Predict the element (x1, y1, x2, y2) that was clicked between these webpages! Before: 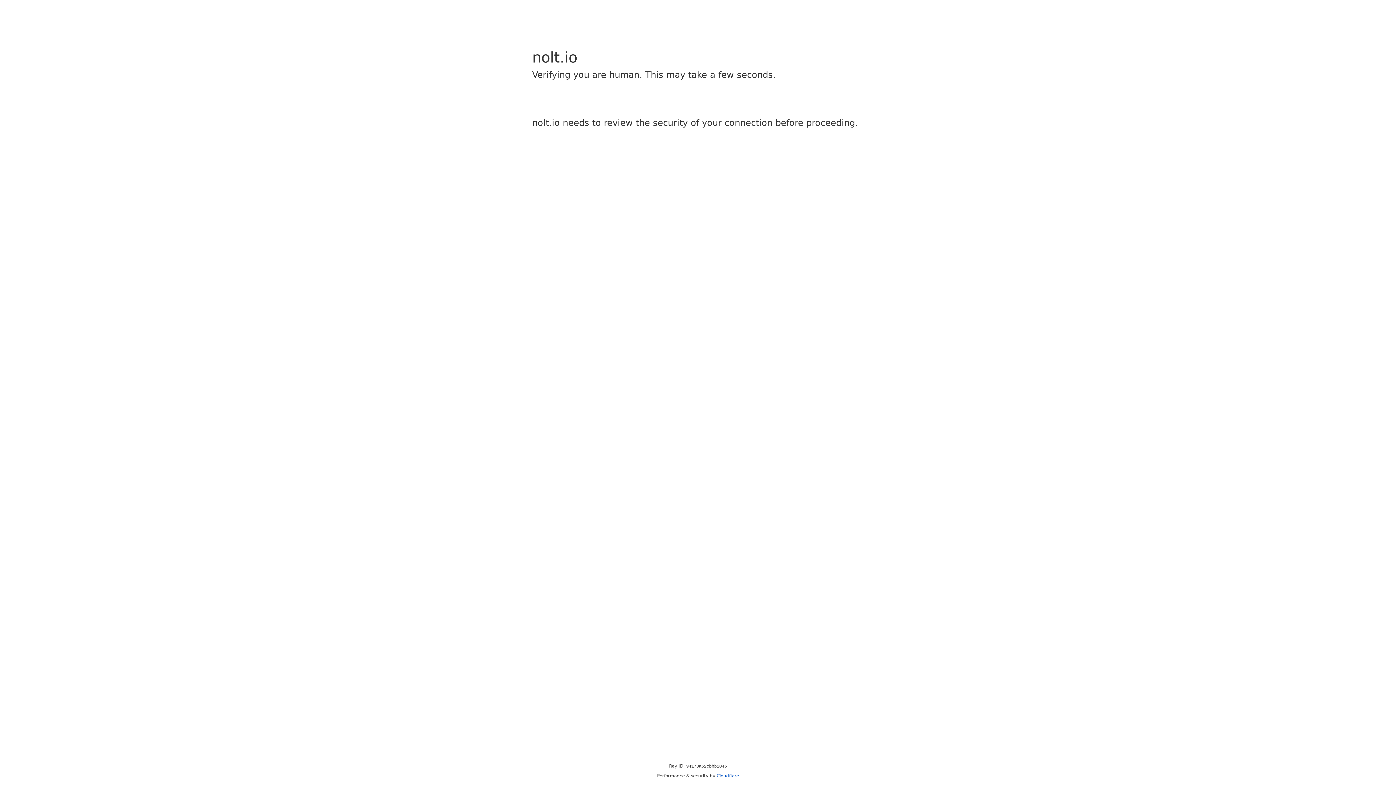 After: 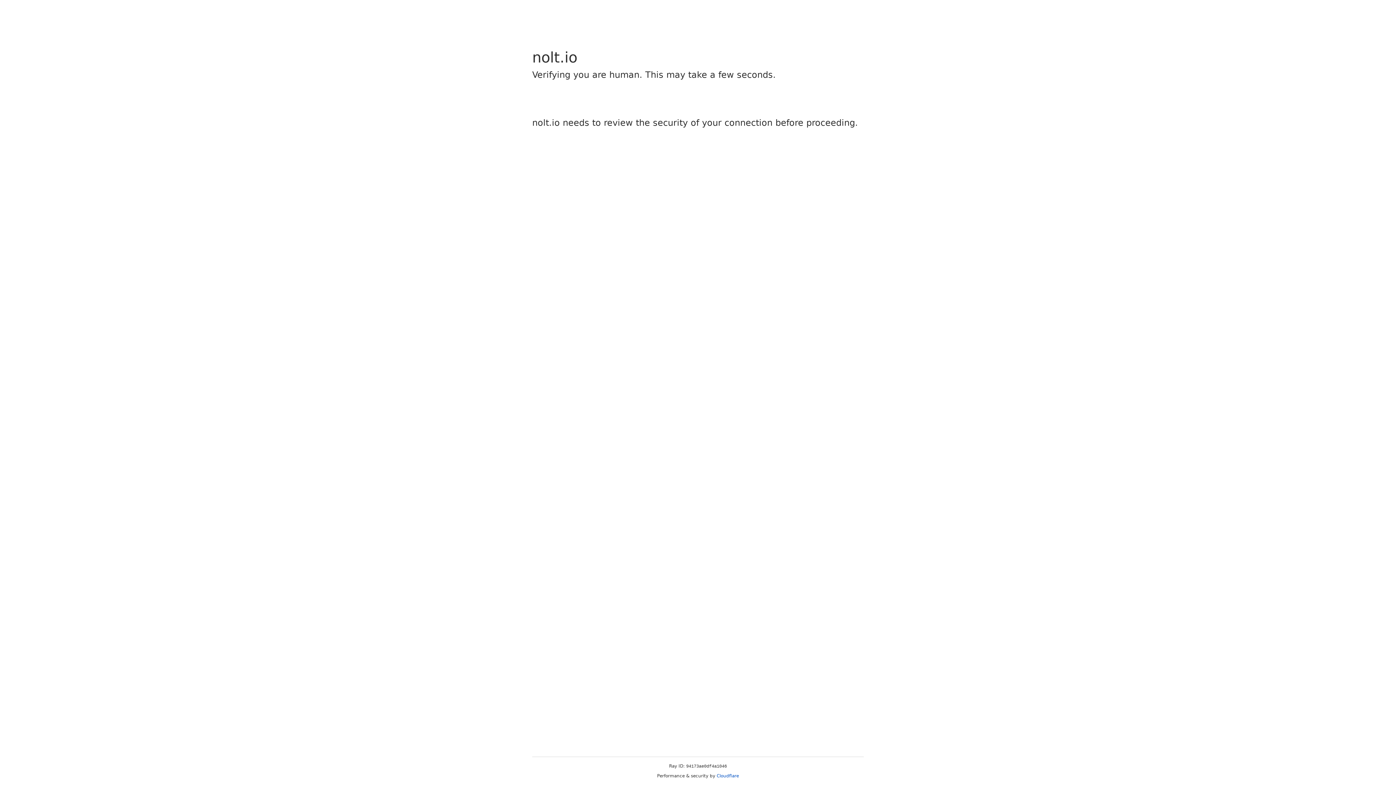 Action: bbox: (716, 773, 739, 778) label: Cloudflare